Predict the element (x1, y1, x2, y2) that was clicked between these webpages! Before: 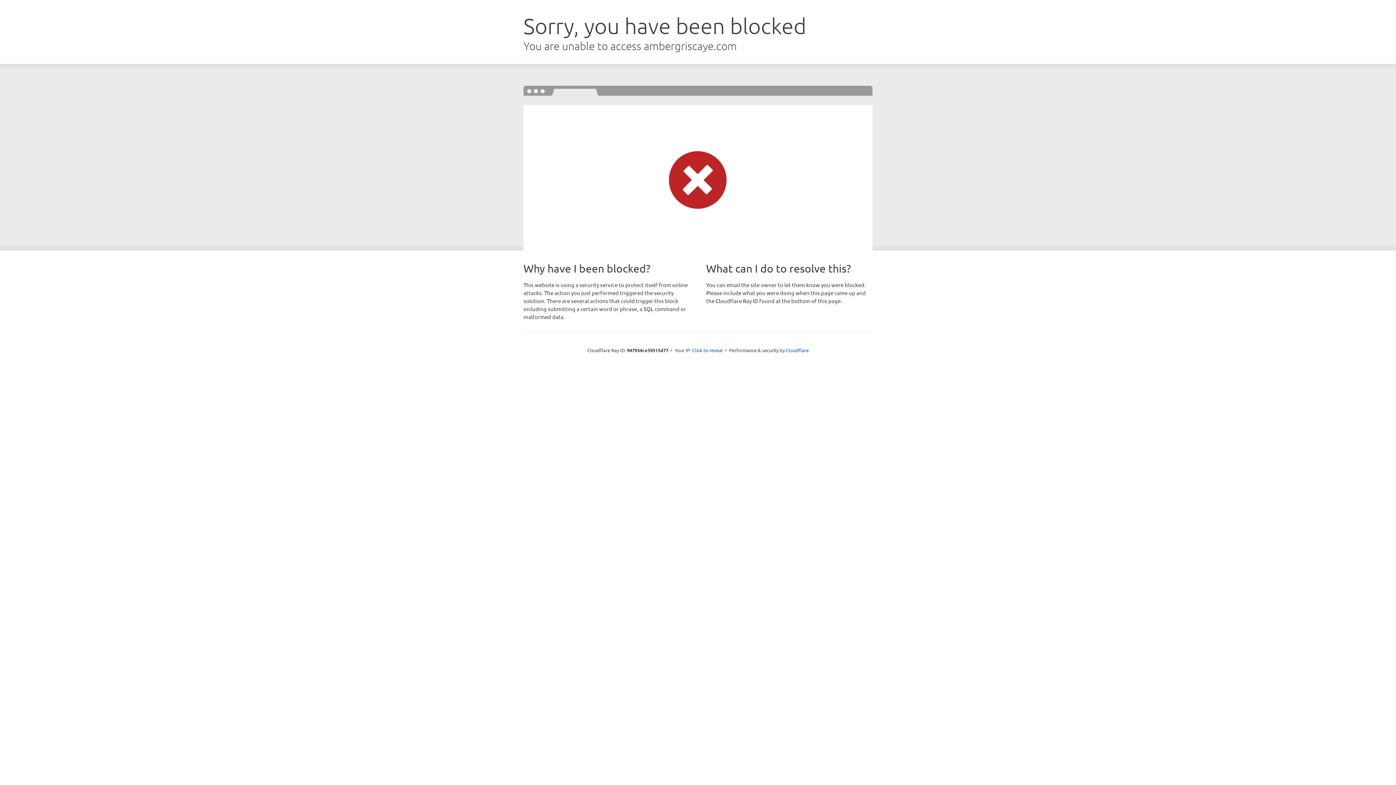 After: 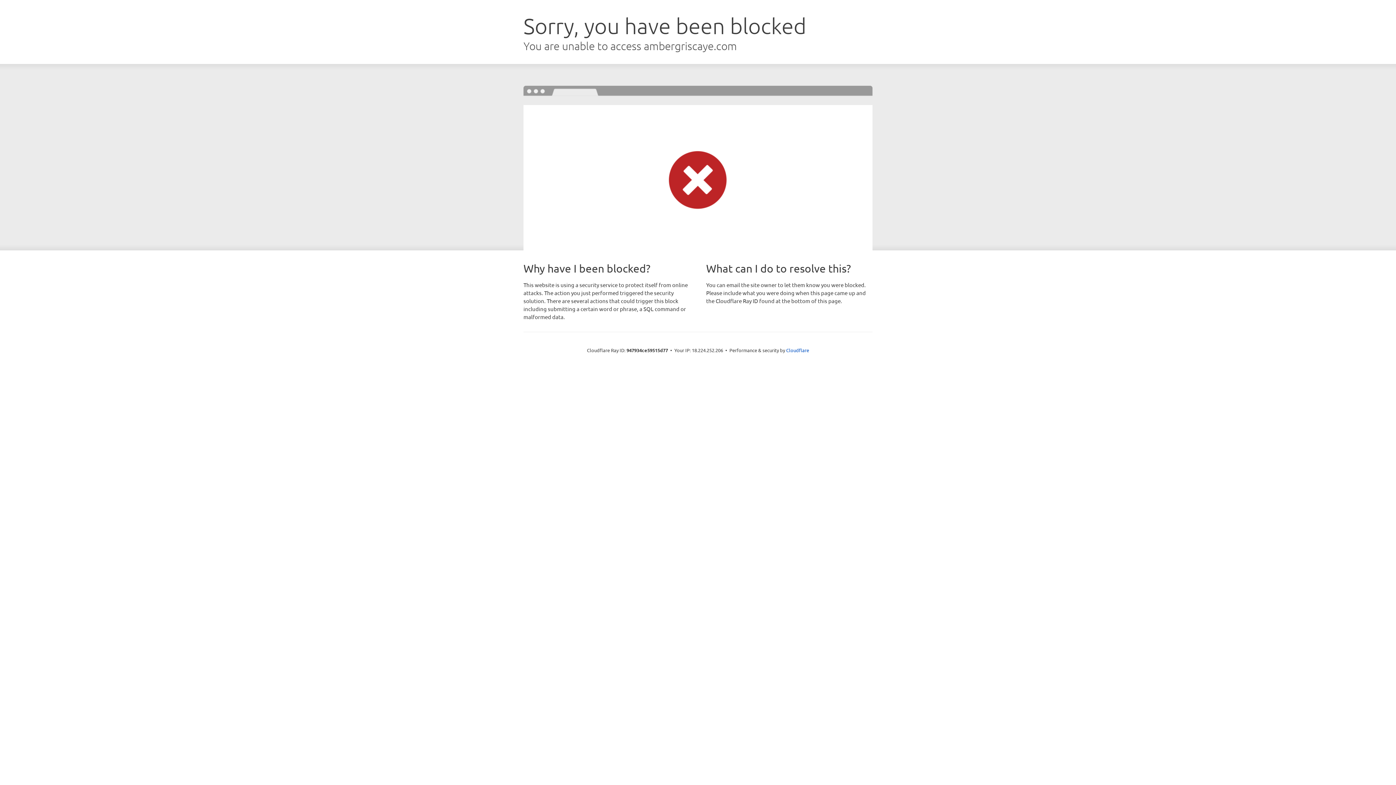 Action: label: Click to reveal bbox: (692, 346, 722, 353)